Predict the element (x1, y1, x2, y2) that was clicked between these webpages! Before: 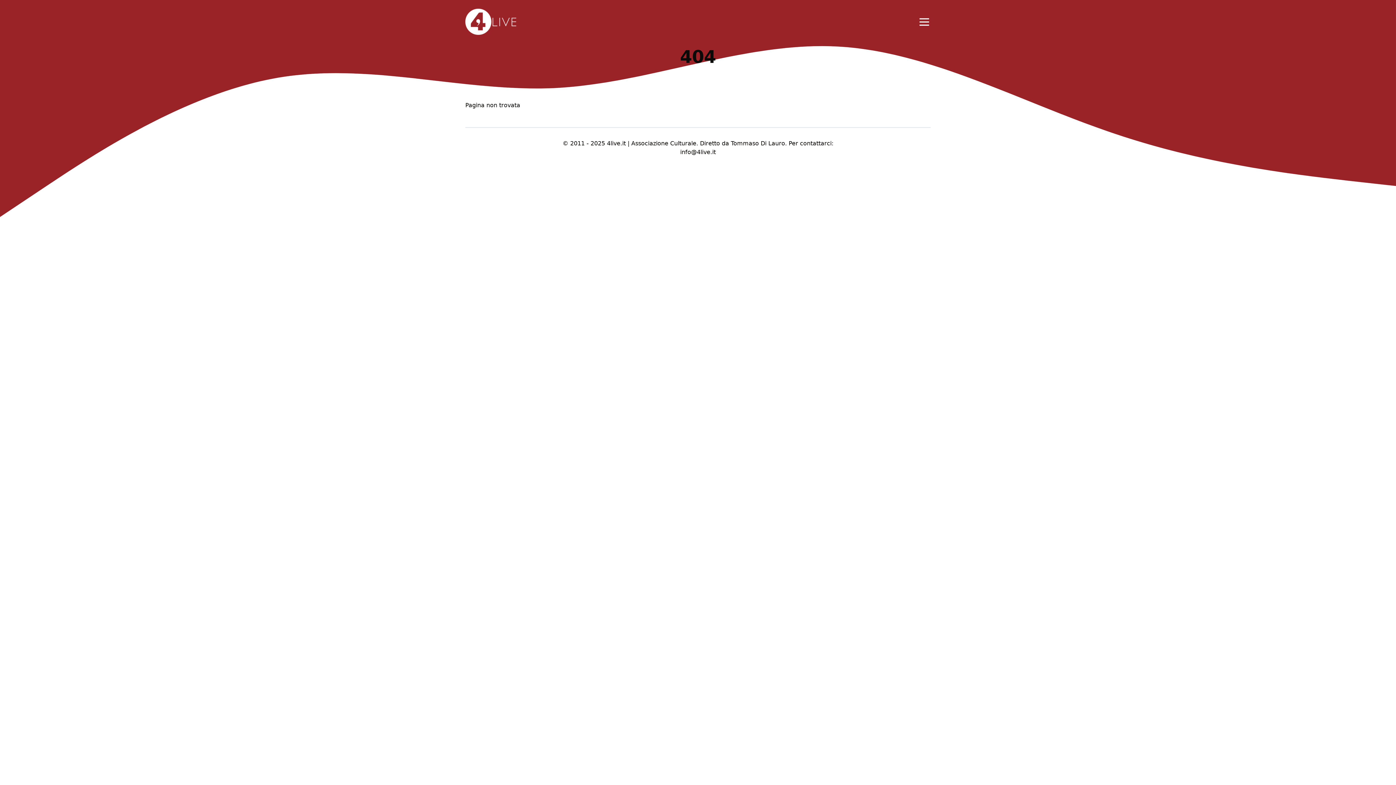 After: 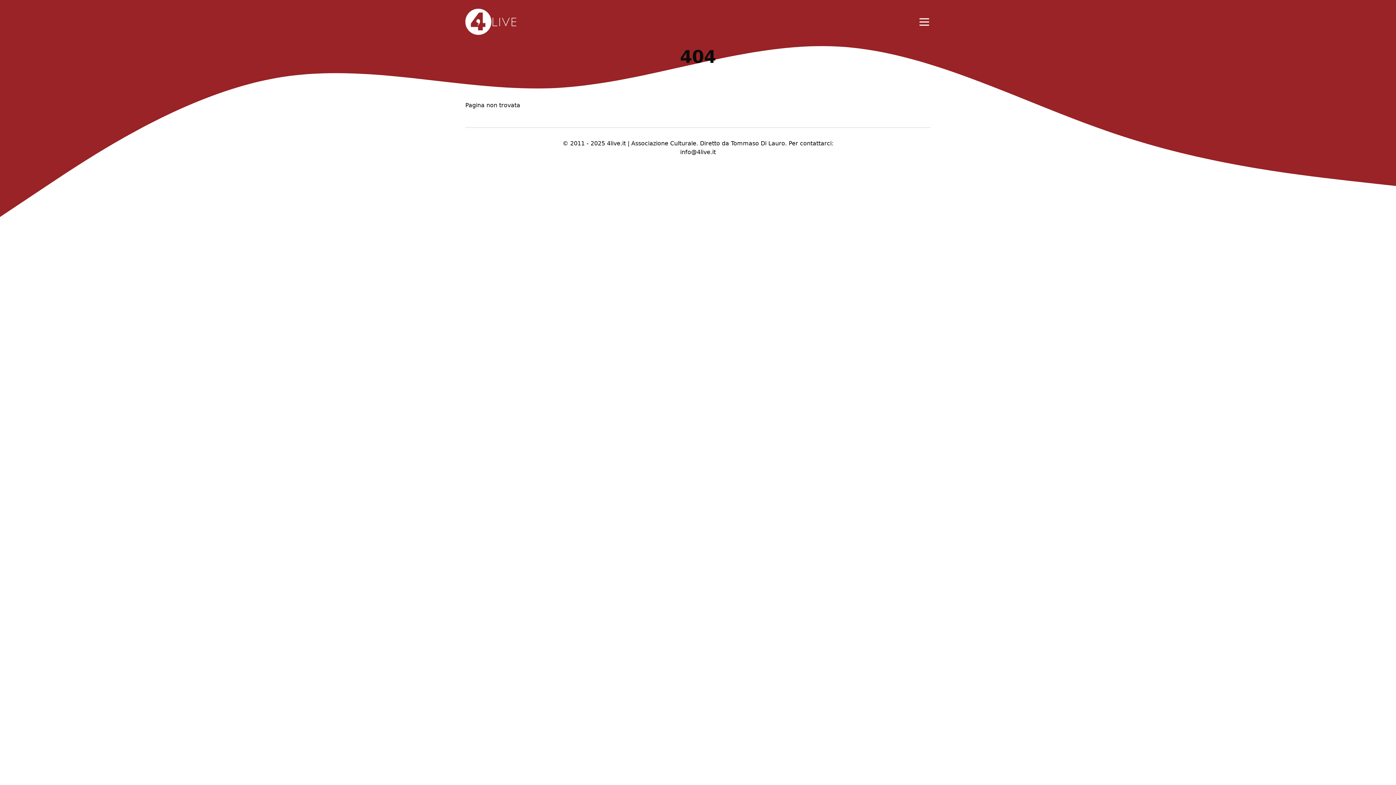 Action: label: info@4live.it bbox: (680, 148, 716, 156)